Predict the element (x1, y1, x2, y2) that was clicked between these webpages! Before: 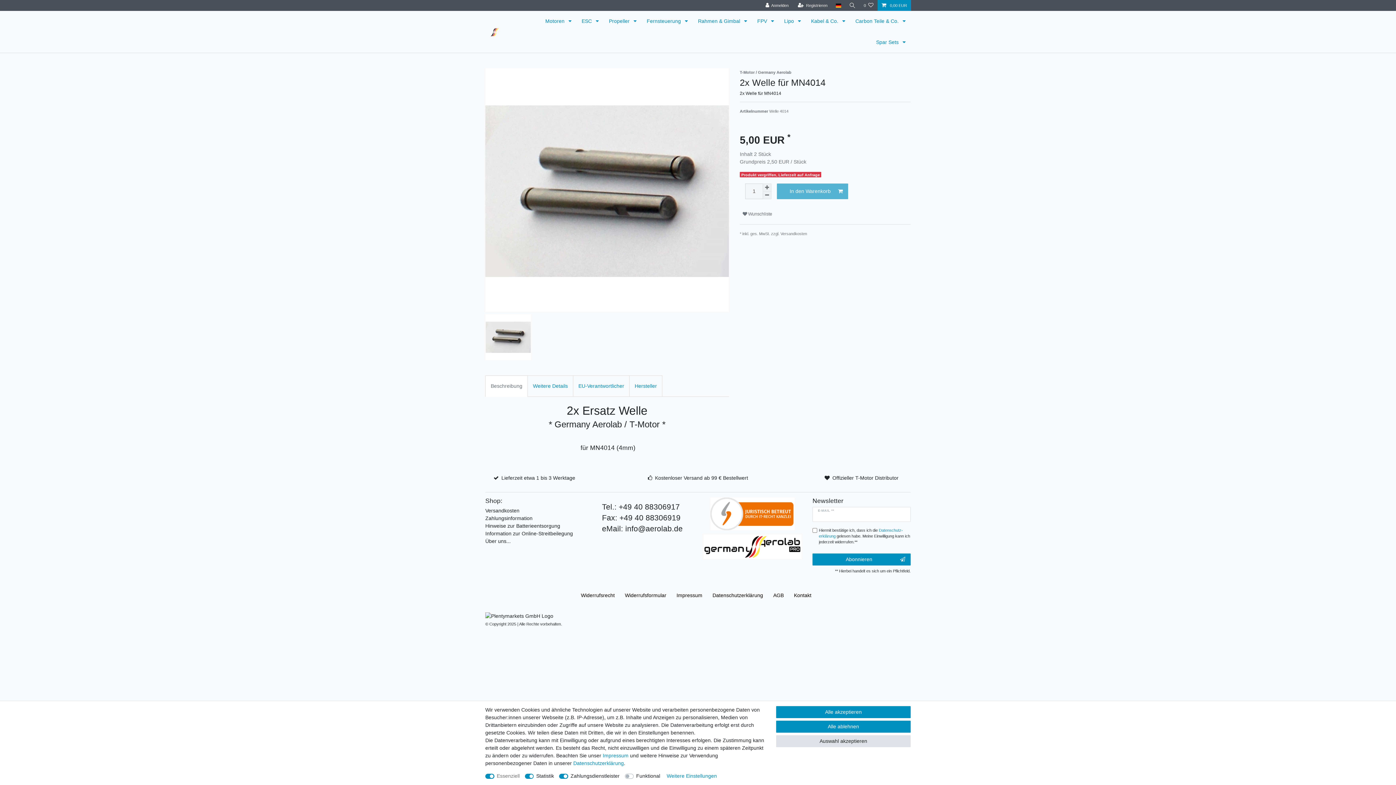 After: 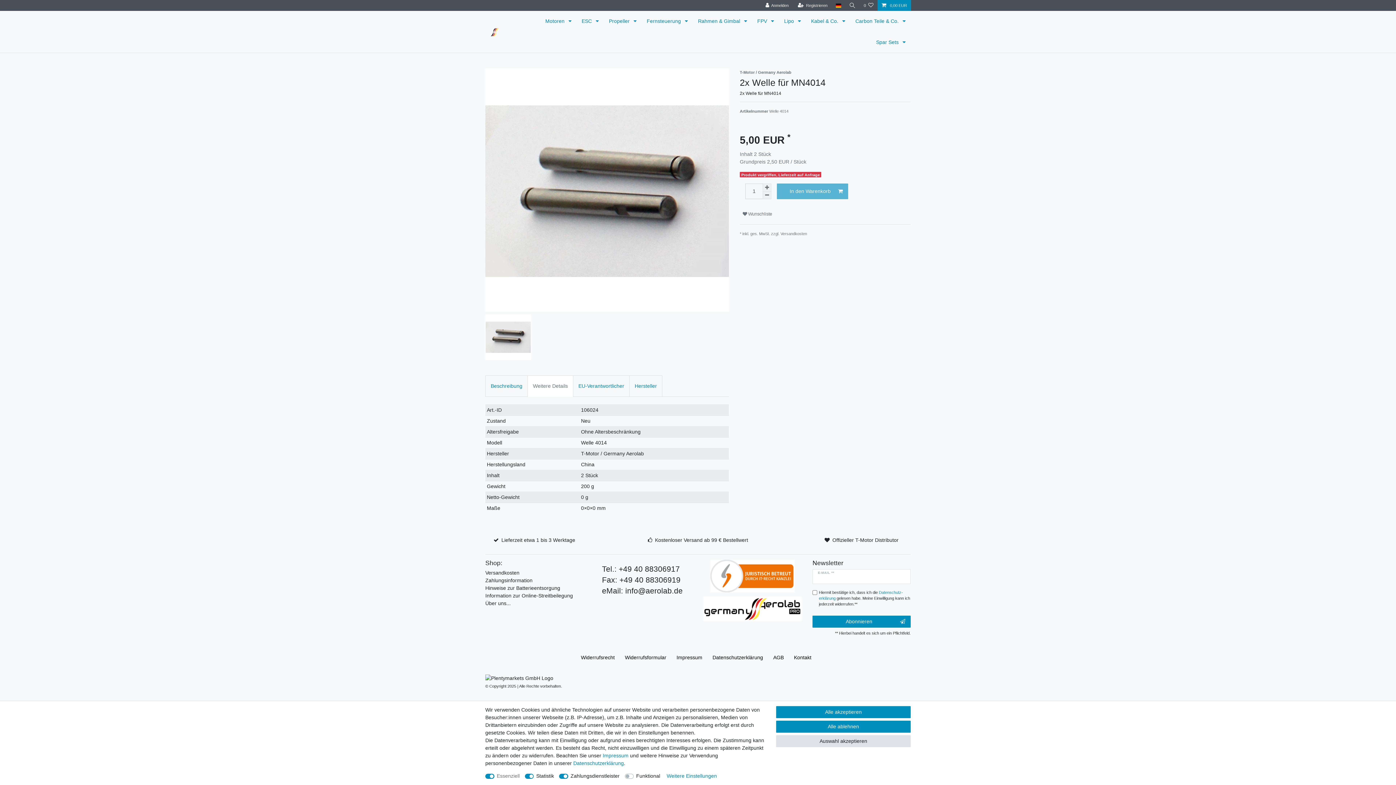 Action: label: Weitere Details bbox: (527, 375, 573, 397)